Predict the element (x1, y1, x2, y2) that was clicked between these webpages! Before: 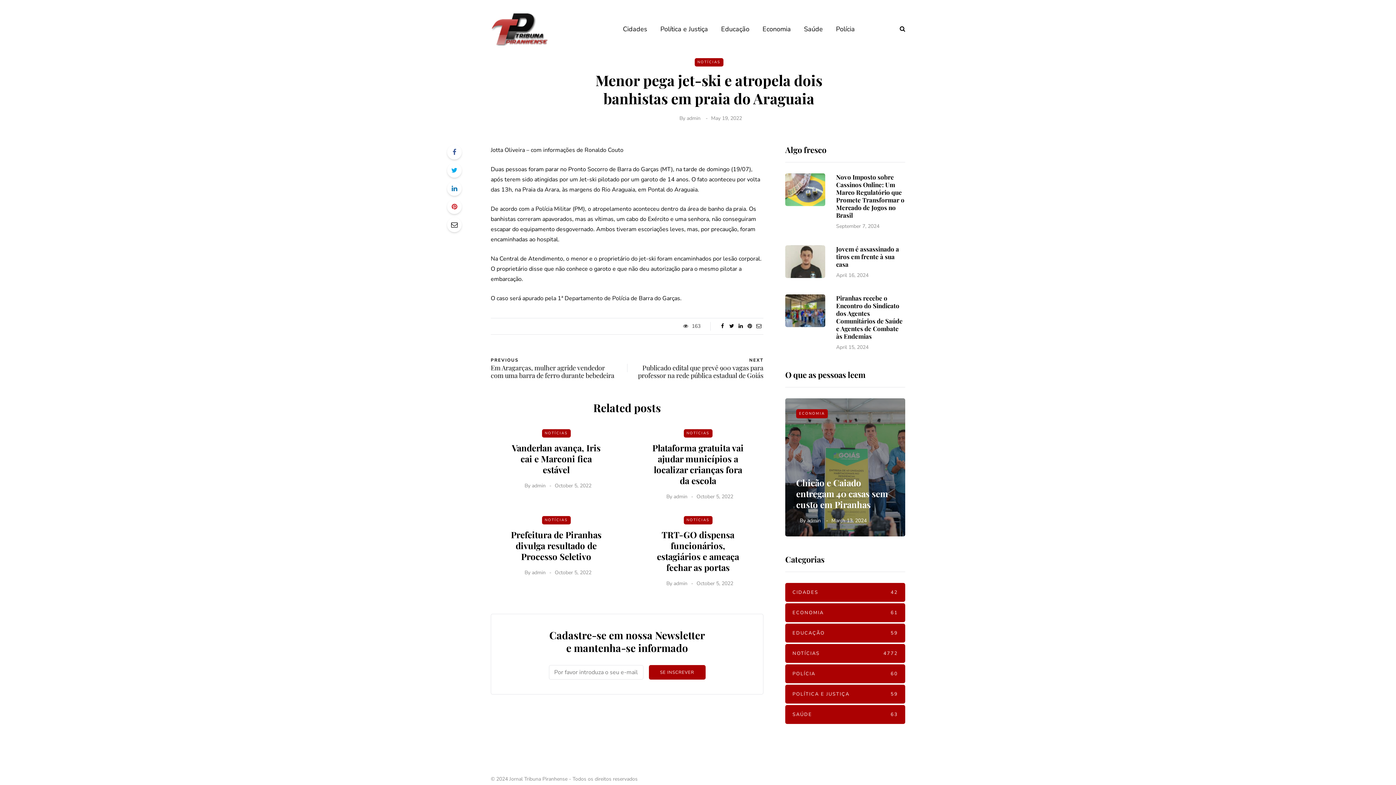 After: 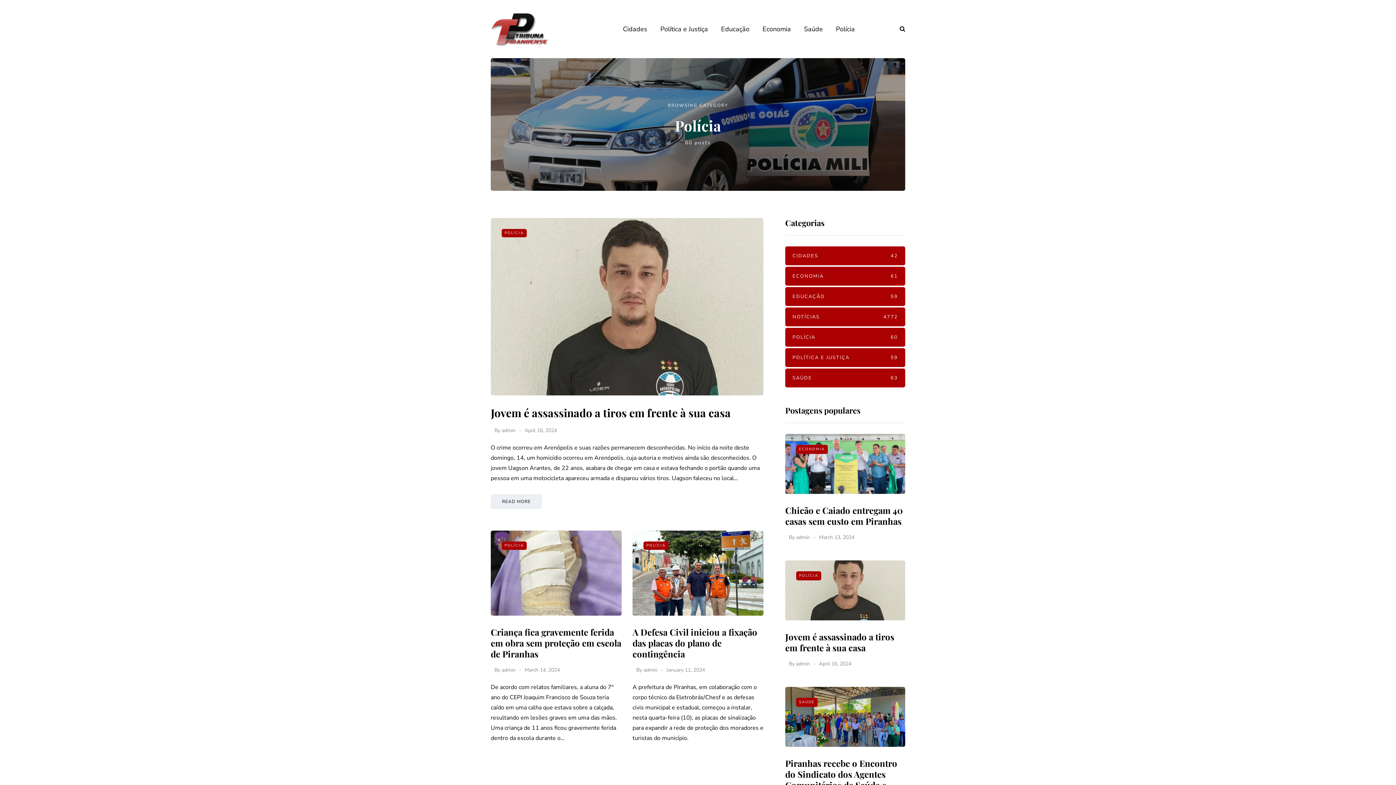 Action: bbox: (829, 24, 861, 34) label: Polícia